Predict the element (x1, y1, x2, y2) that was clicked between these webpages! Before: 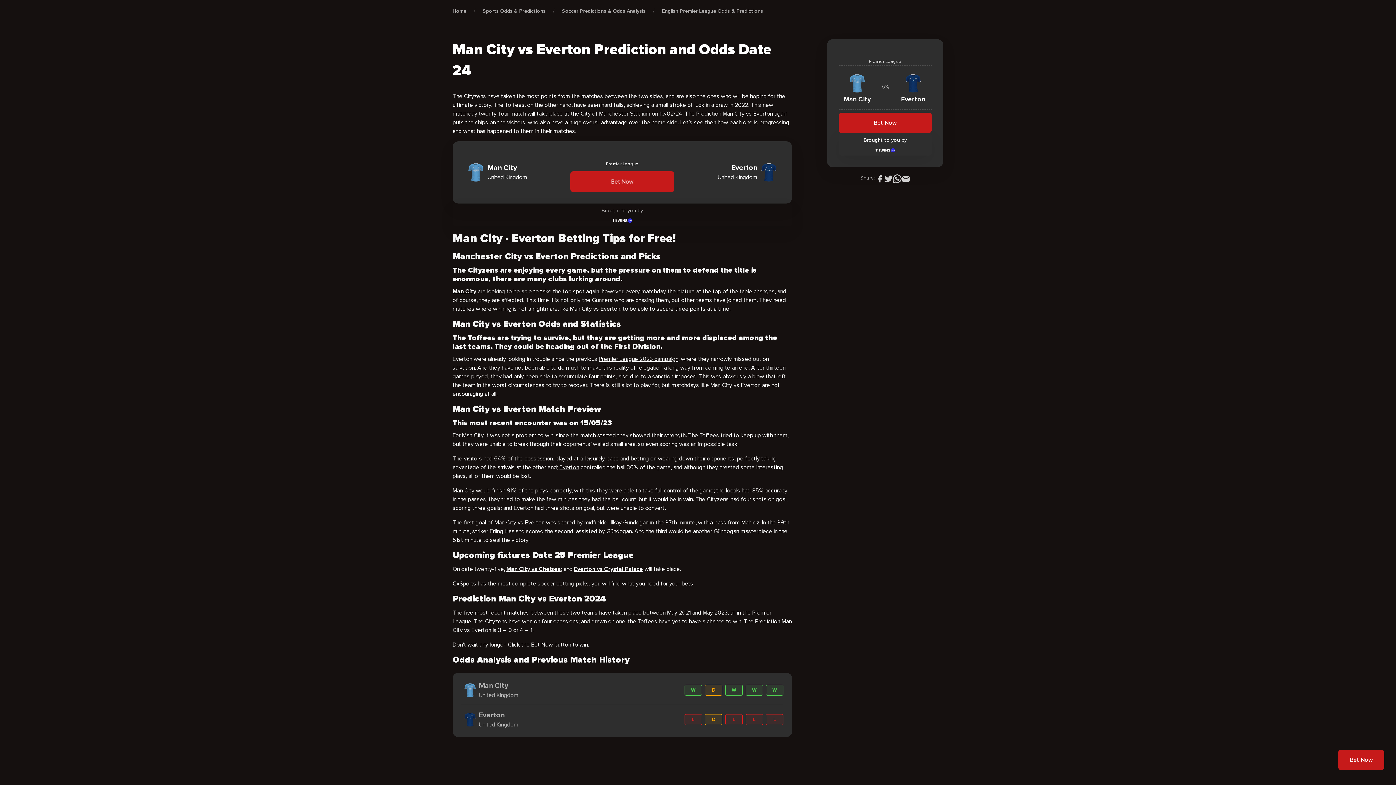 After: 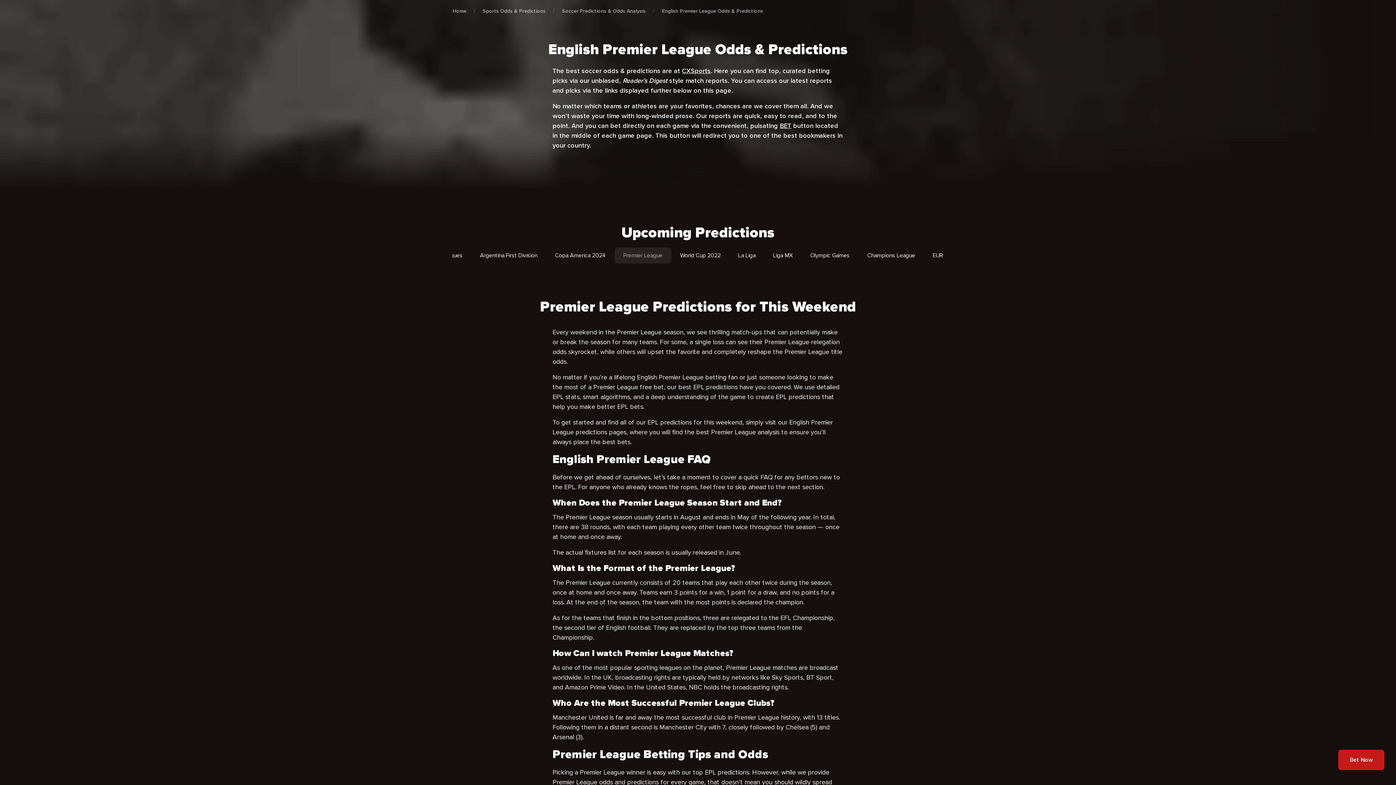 Action: bbox: (662, 8, 763, 14) label: English Premier League Odds & Predictions